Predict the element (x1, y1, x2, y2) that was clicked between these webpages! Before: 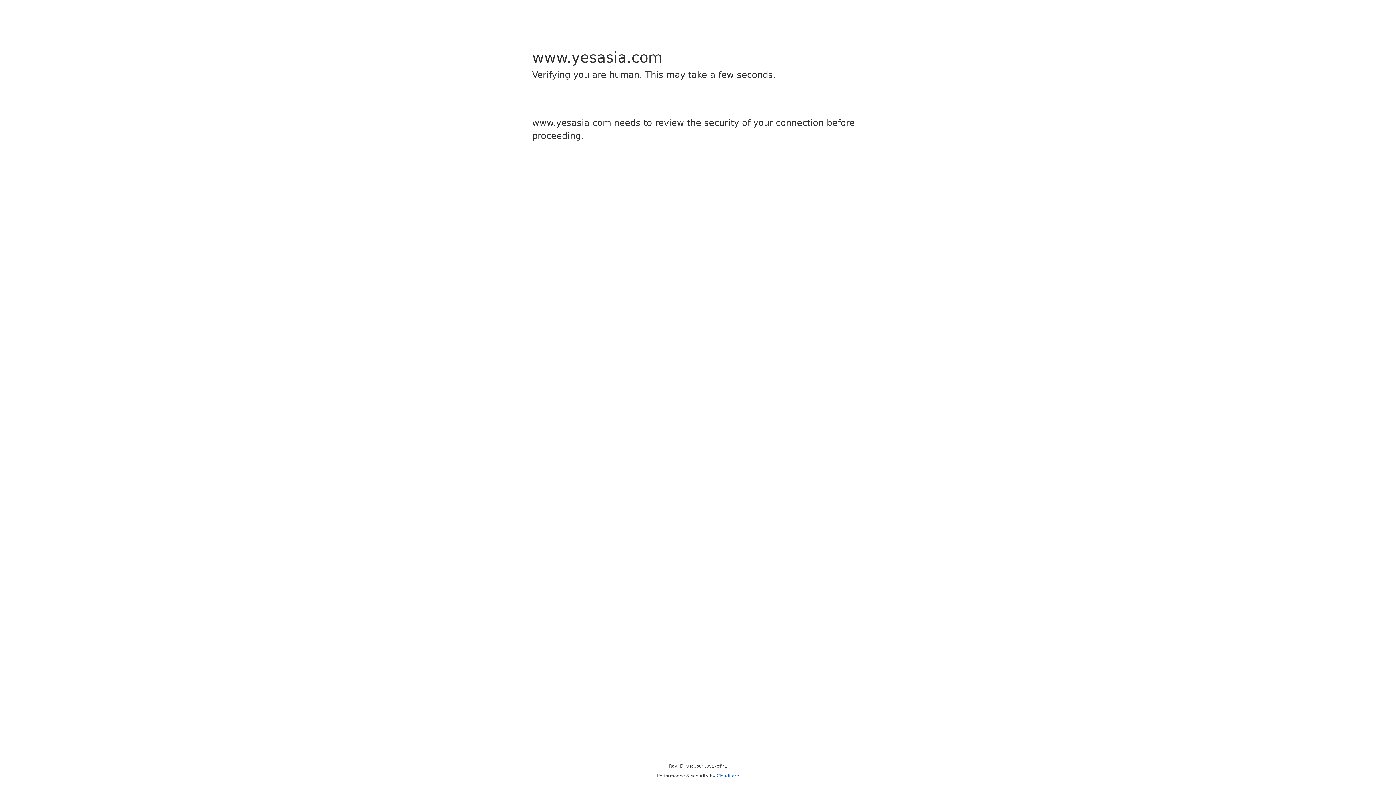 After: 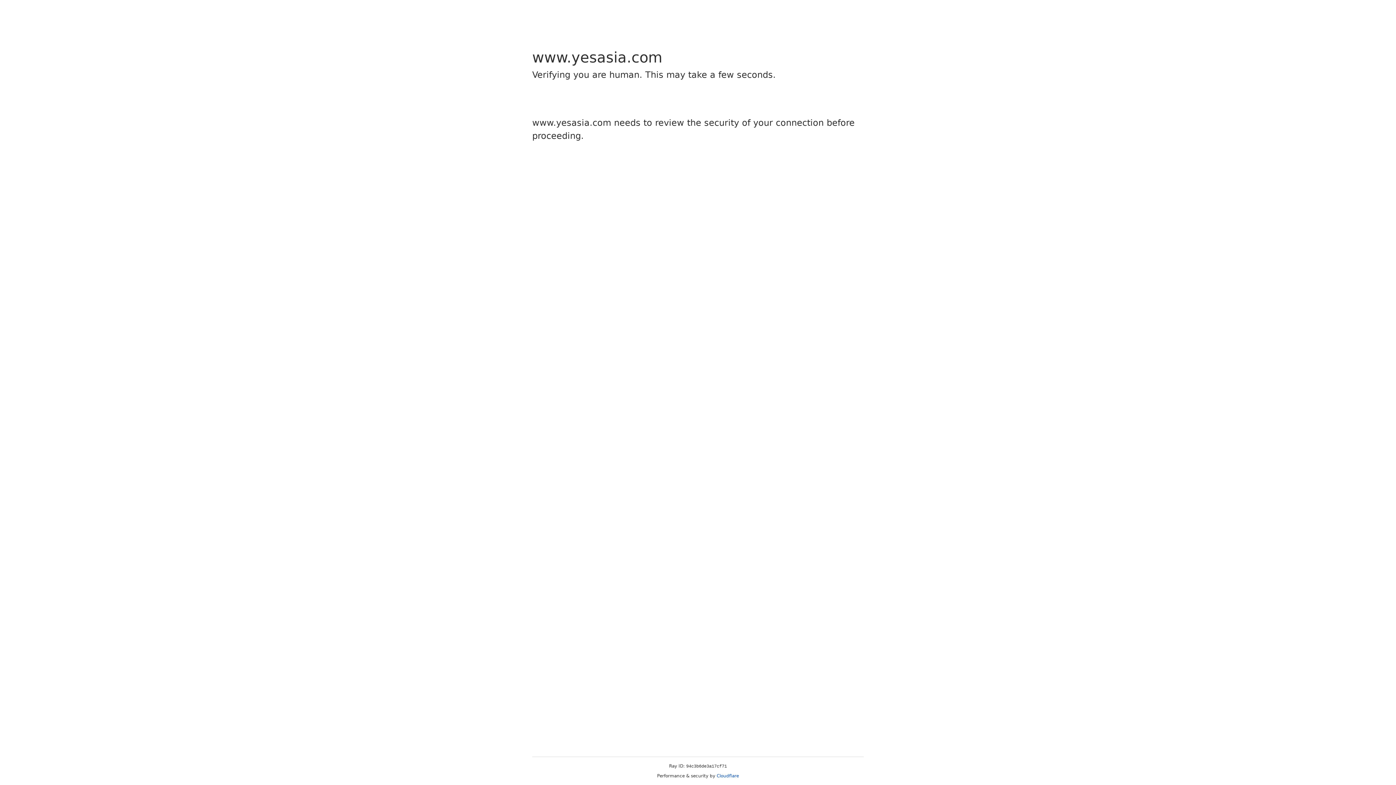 Action: bbox: (716, 773, 739, 778) label: Cloudflare